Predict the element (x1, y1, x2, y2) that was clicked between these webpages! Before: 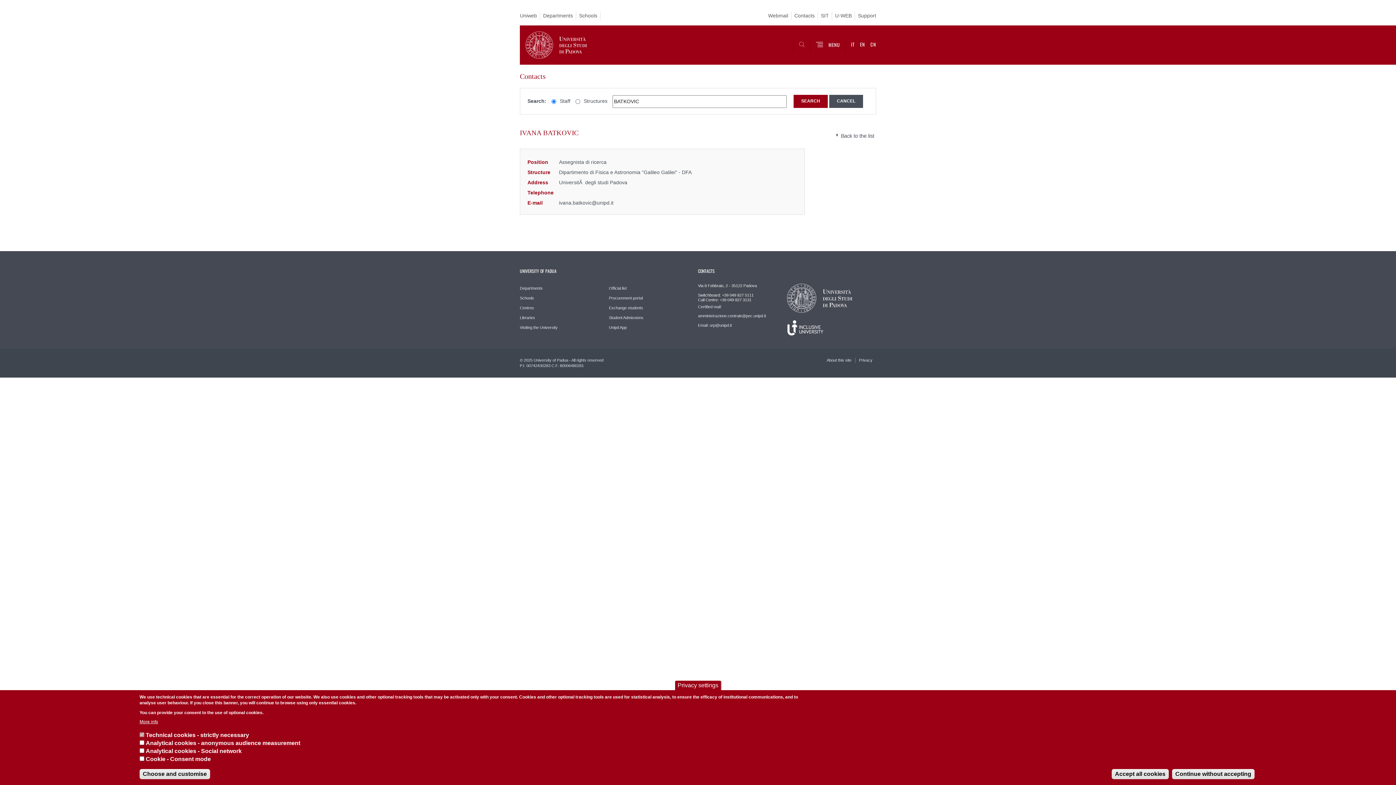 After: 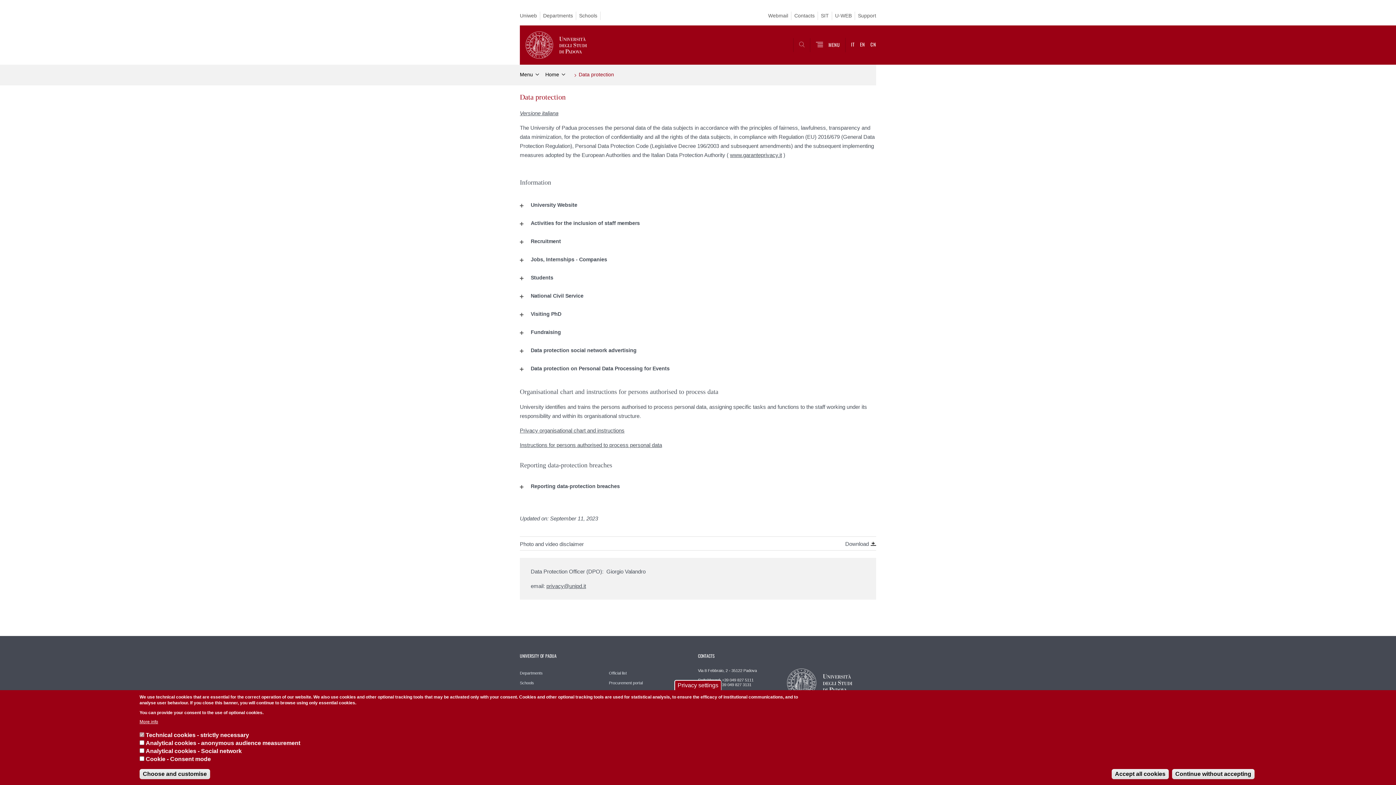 Action: bbox: (855, 357, 876, 363) label: Privacy